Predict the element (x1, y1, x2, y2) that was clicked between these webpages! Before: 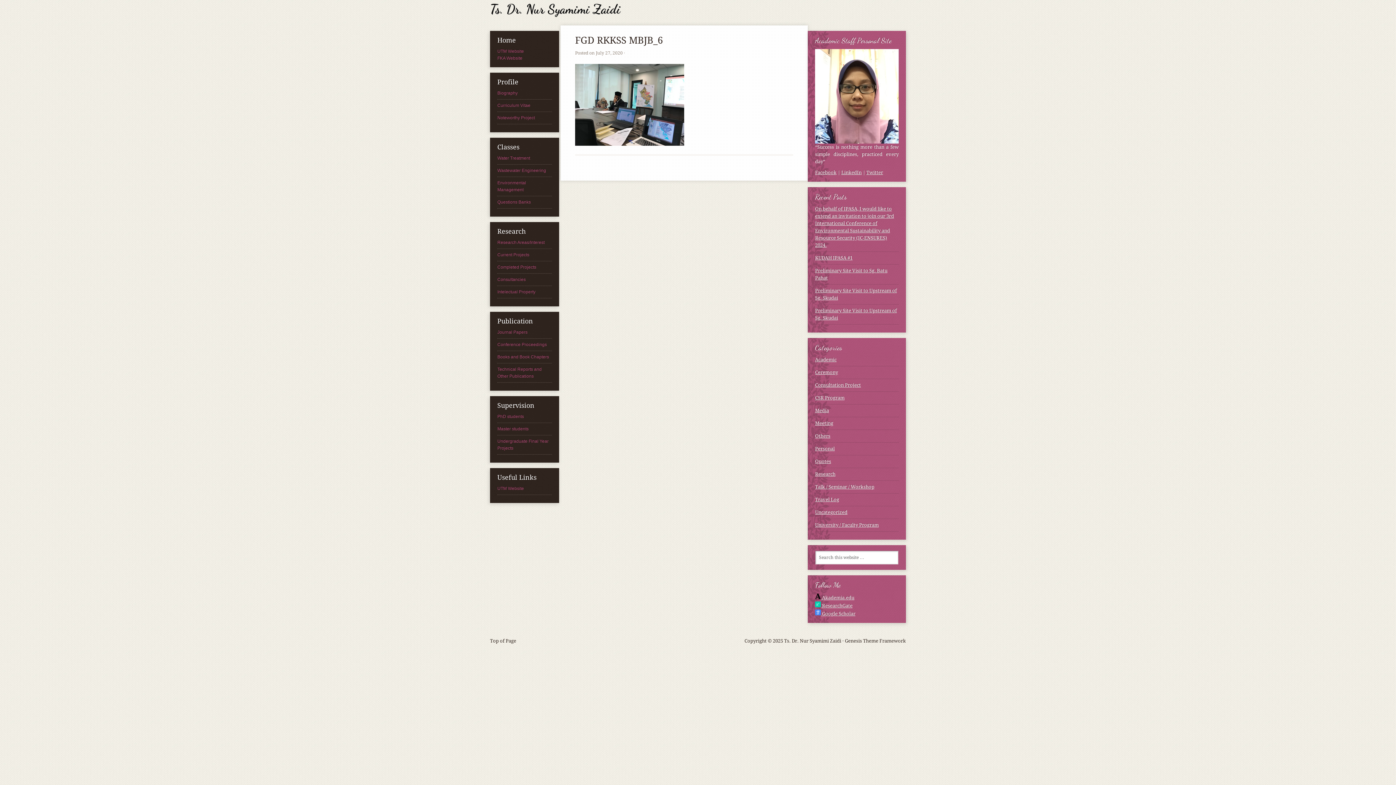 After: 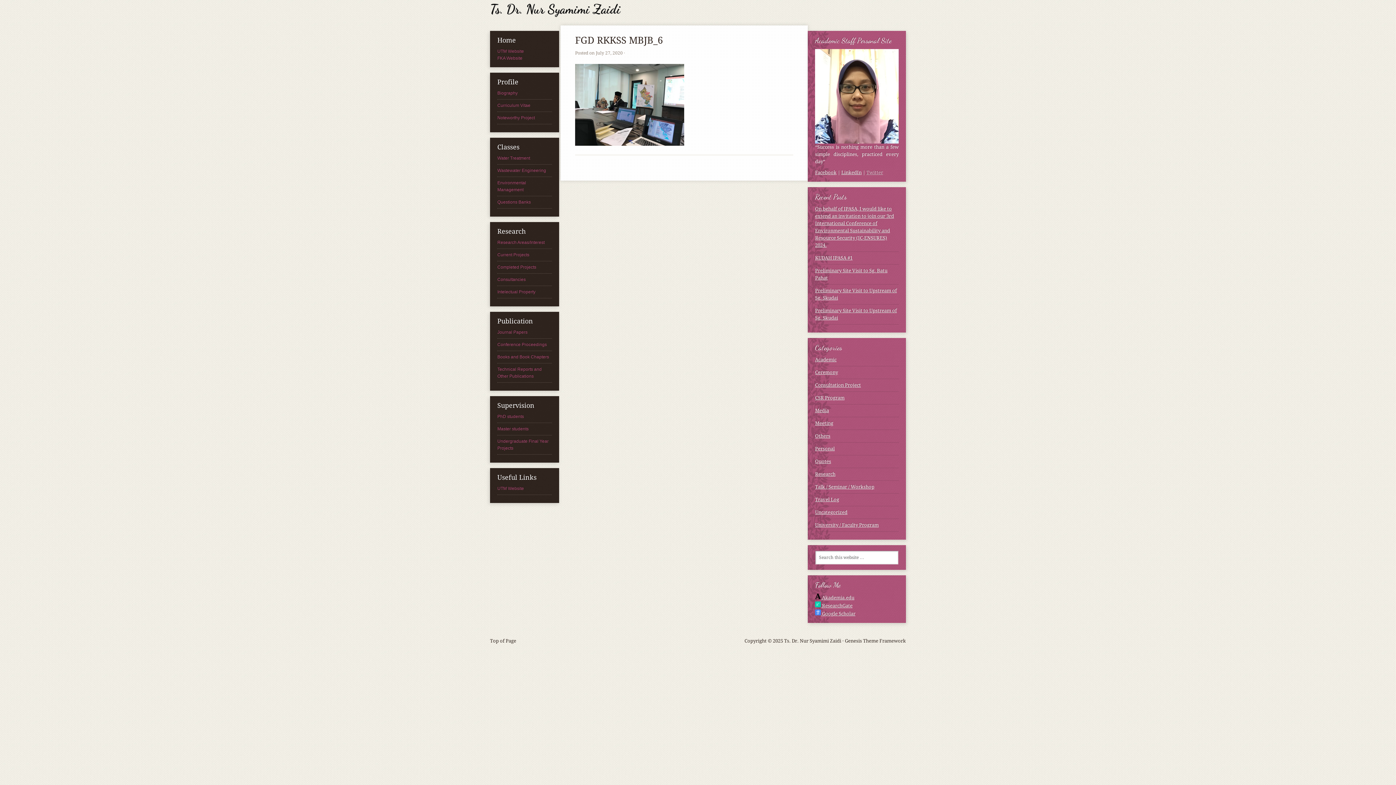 Action: label: Twitter bbox: (866, 169, 883, 175)